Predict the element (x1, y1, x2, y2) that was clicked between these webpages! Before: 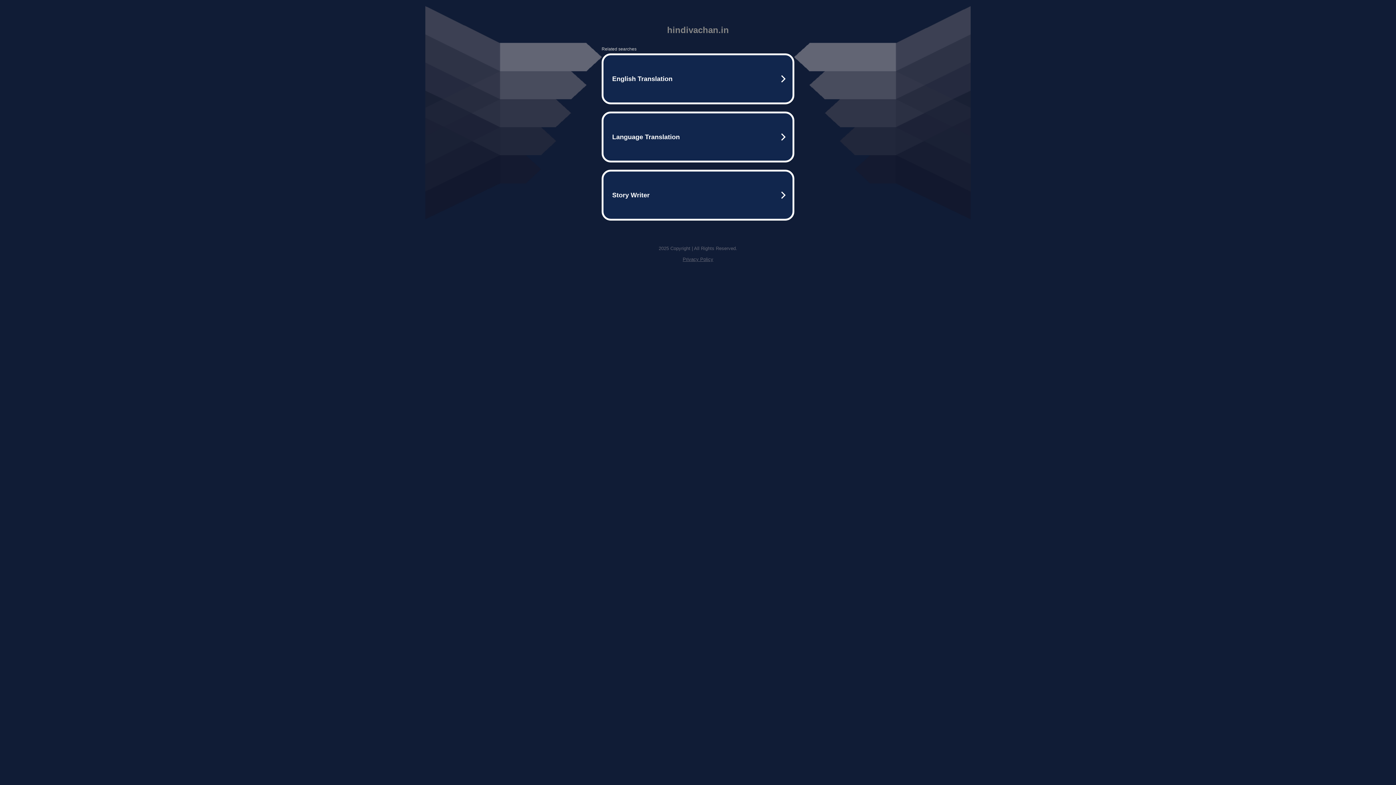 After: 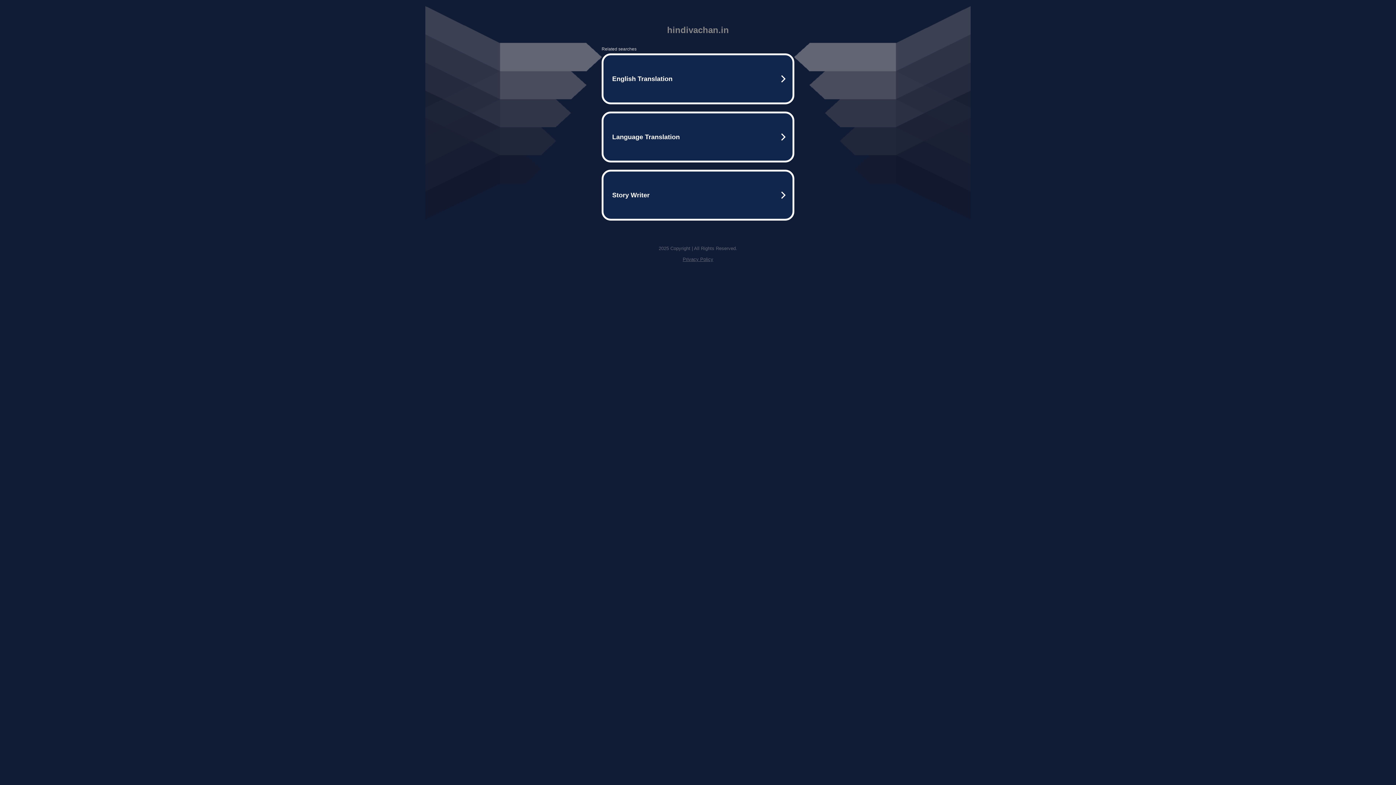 Action: bbox: (682, 256, 713, 262) label: Privacy Policy